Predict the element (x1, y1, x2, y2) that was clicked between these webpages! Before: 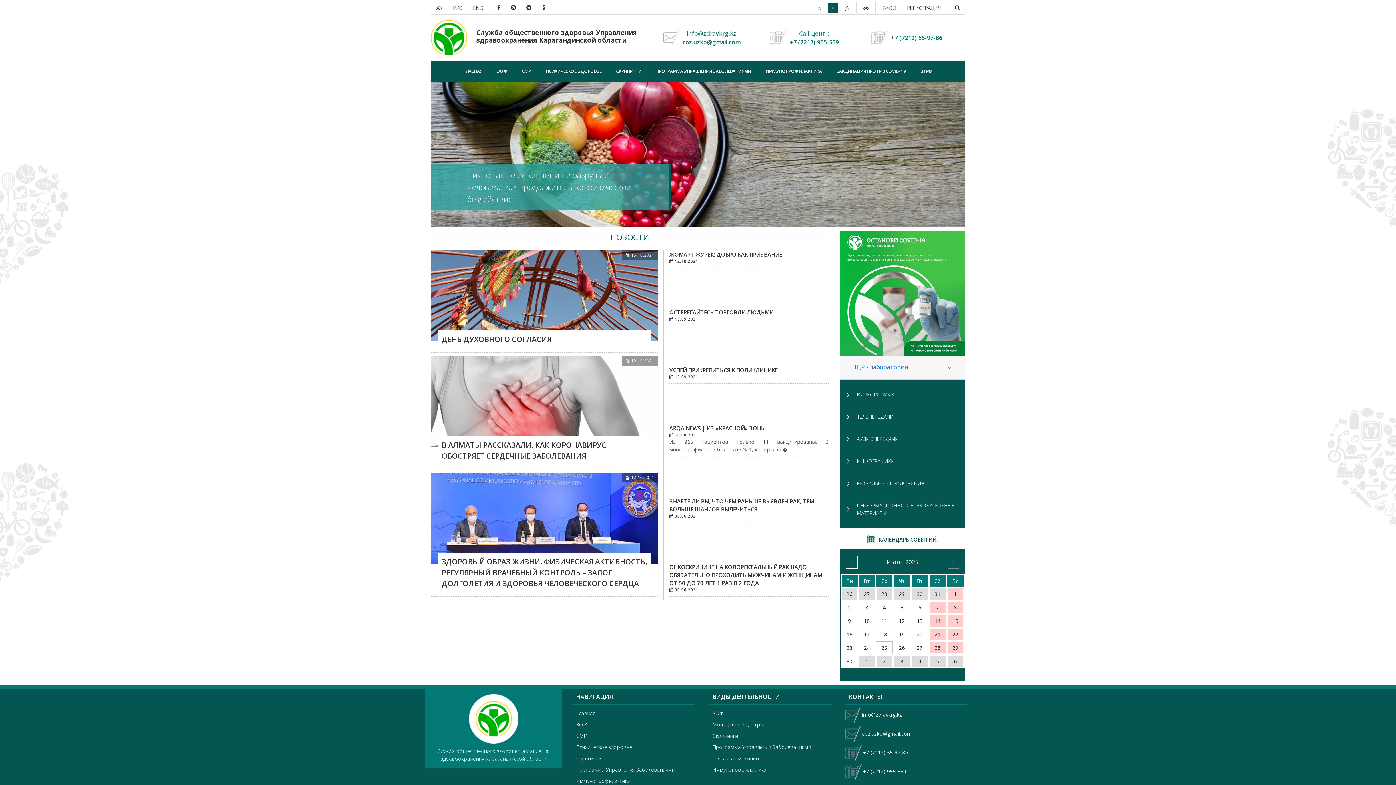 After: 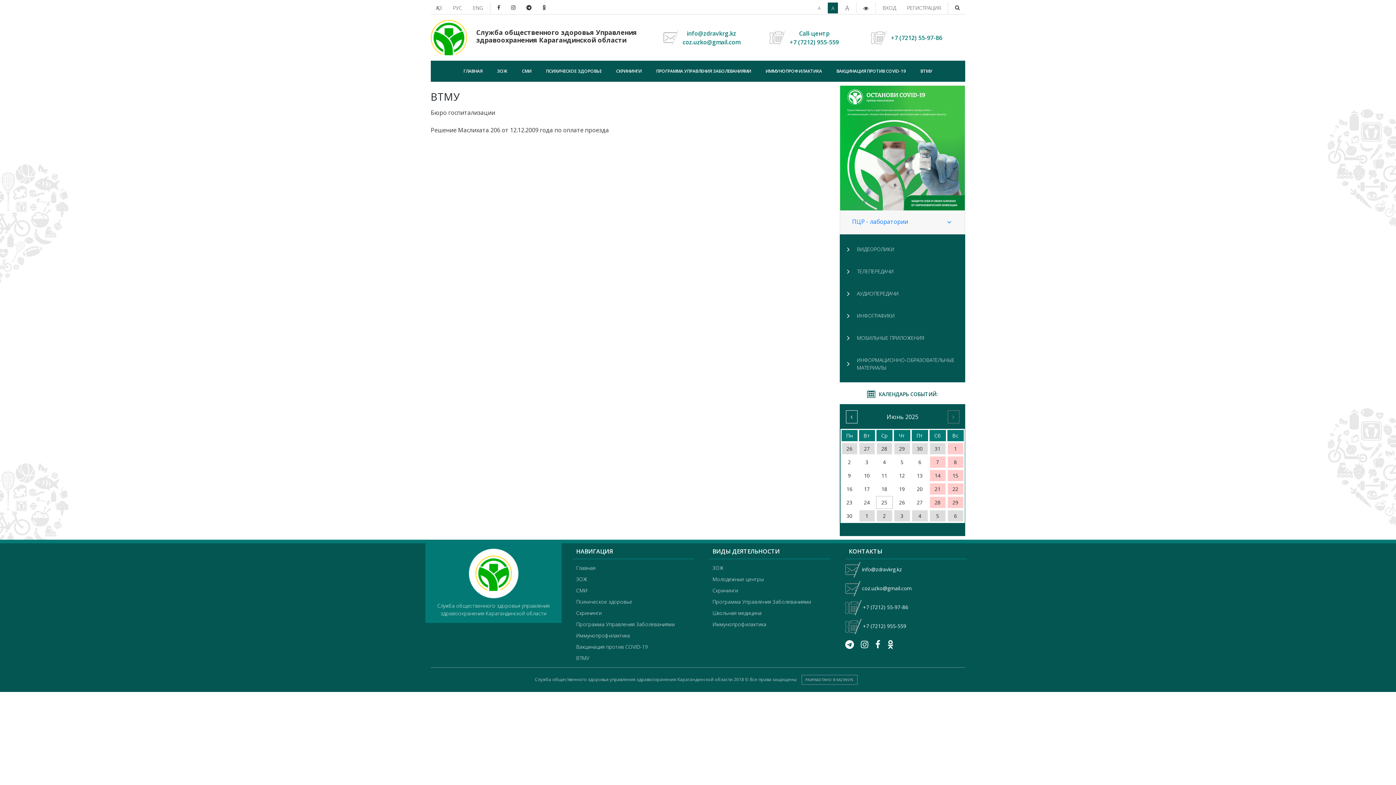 Action: label: ВТМУ bbox: (913, 60, 940, 81)